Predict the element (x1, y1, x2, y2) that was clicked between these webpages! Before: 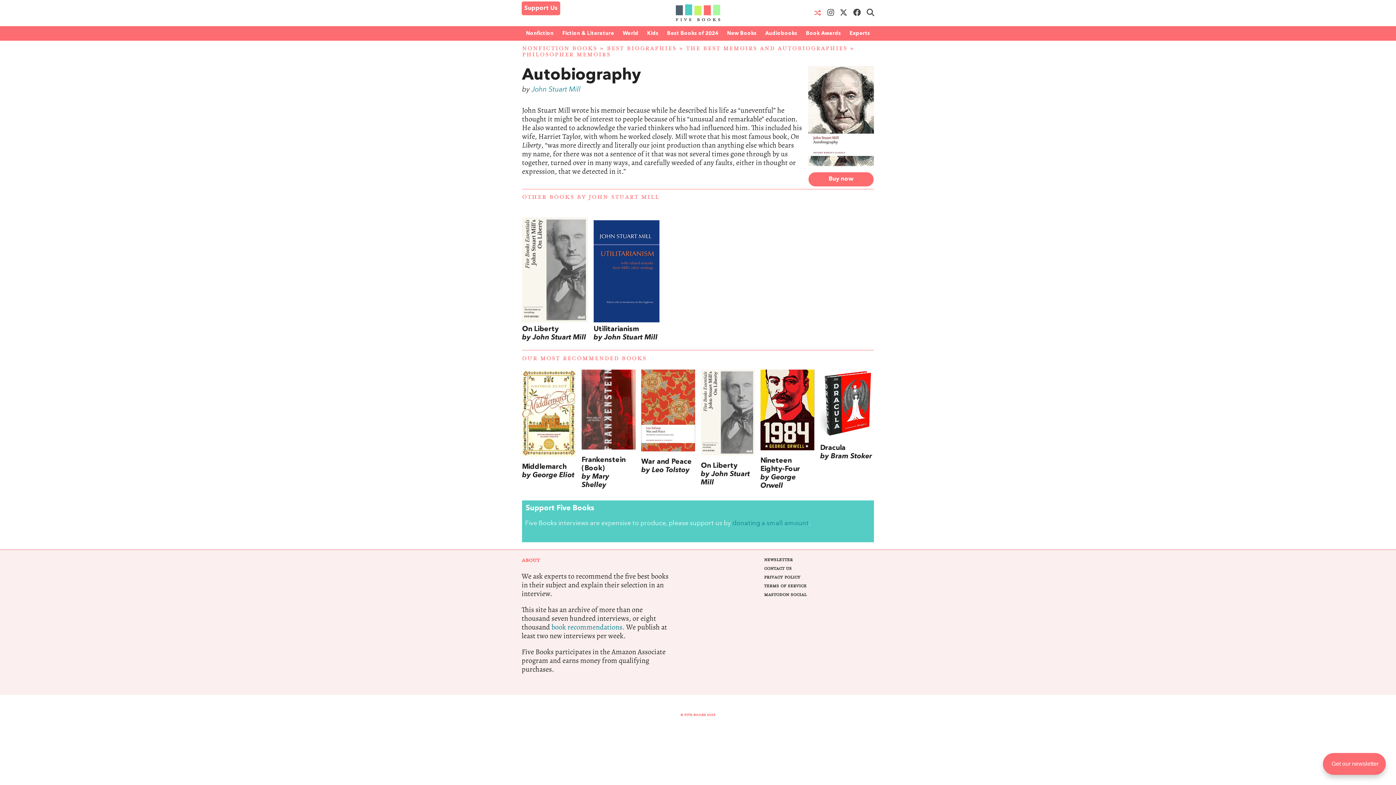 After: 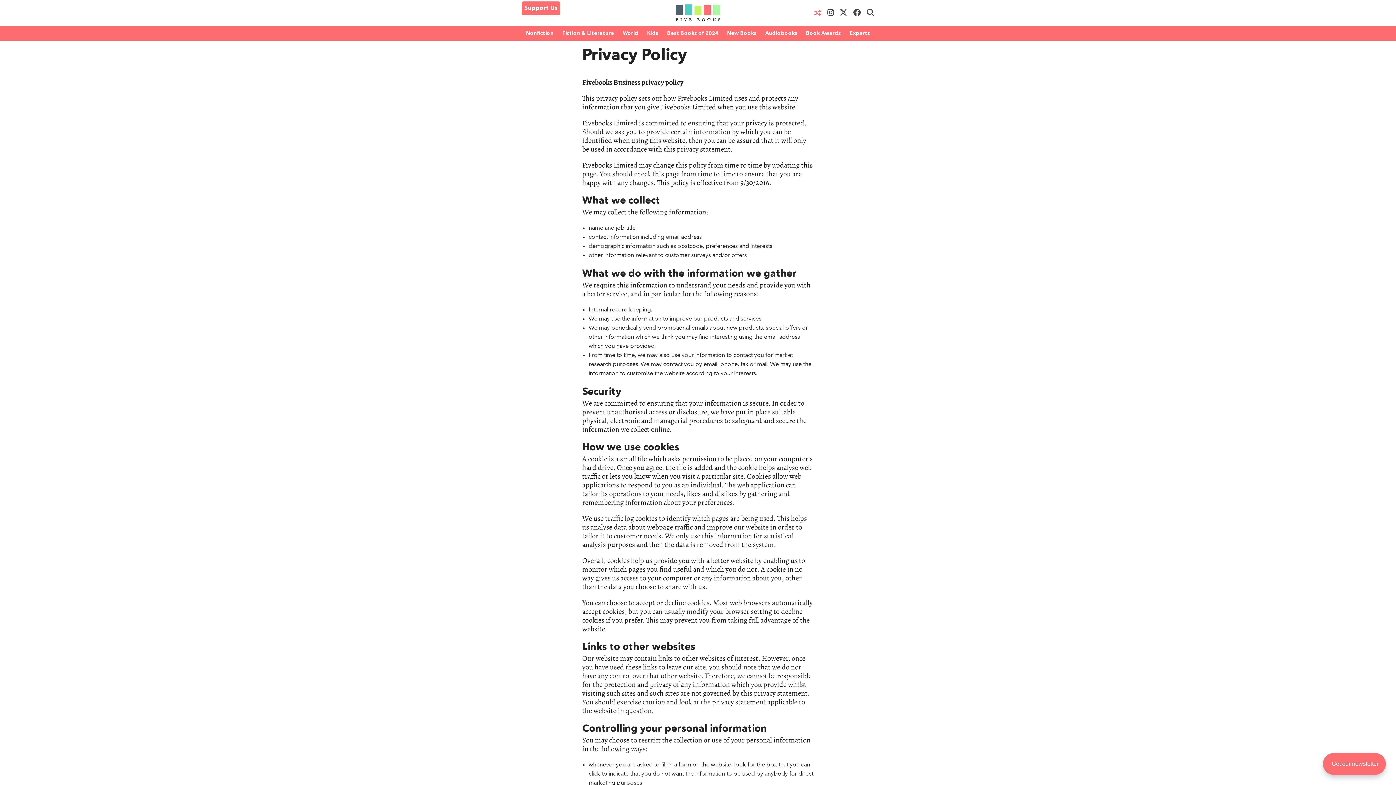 Action: bbox: (764, 573, 874, 582) label: PRIVACY POLICY